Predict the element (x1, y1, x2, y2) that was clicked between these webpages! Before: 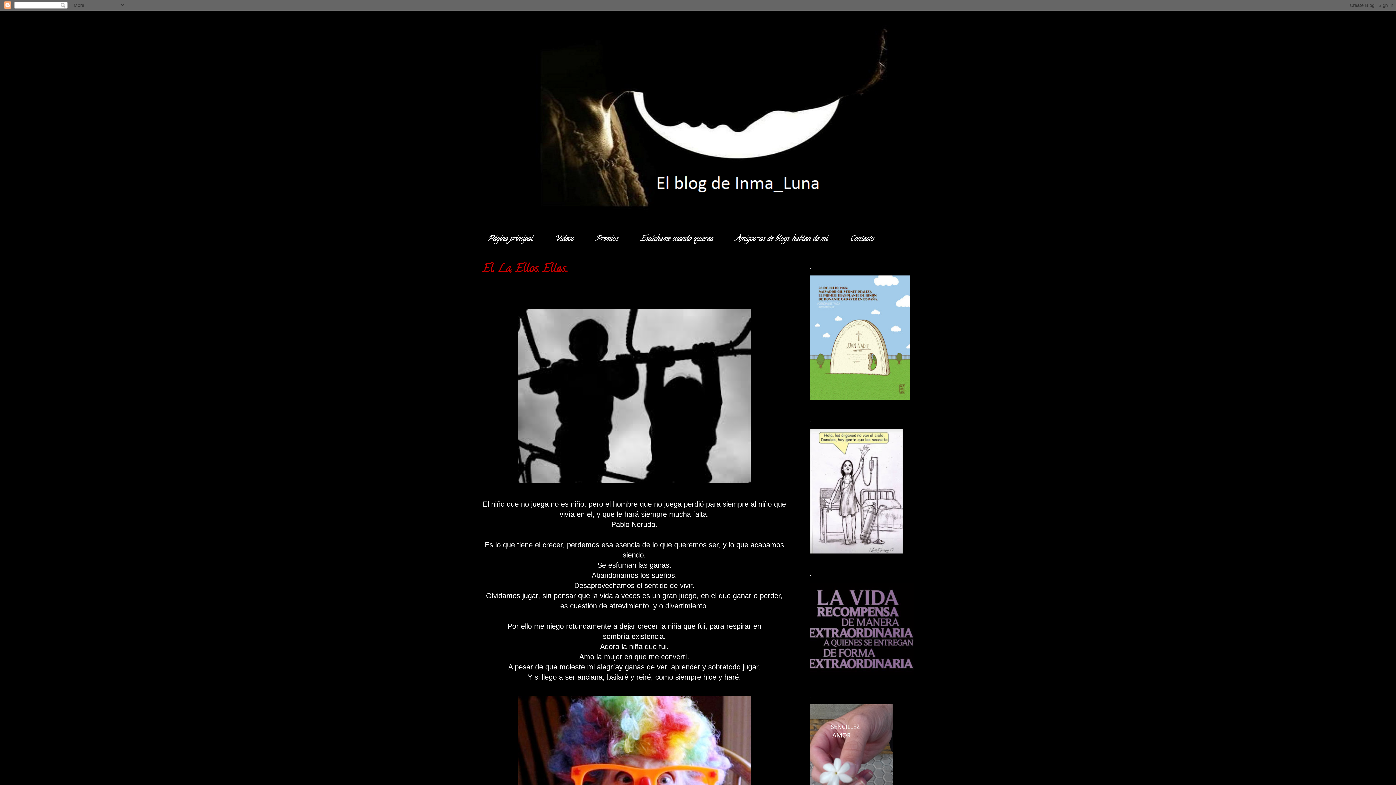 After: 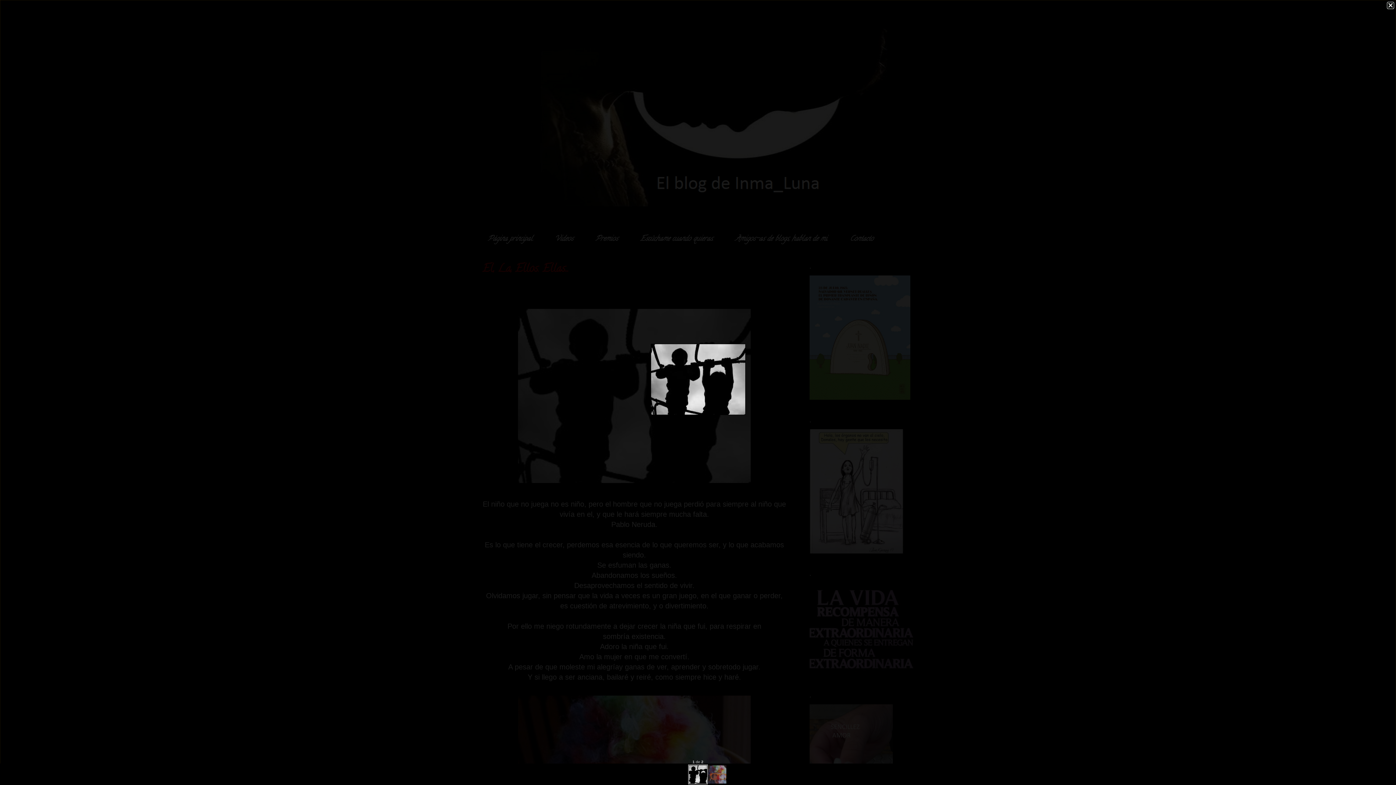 Action: bbox: (514, 480, 754, 488)